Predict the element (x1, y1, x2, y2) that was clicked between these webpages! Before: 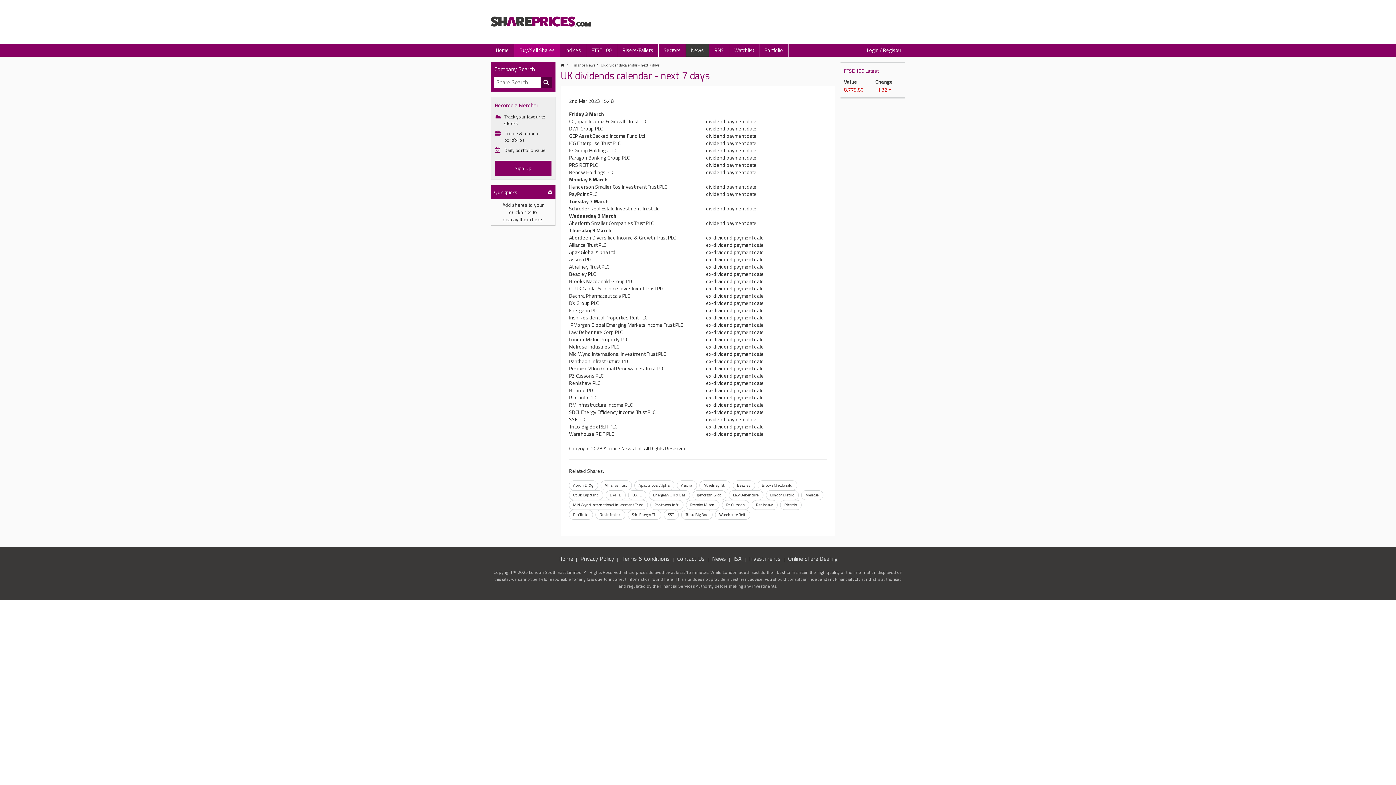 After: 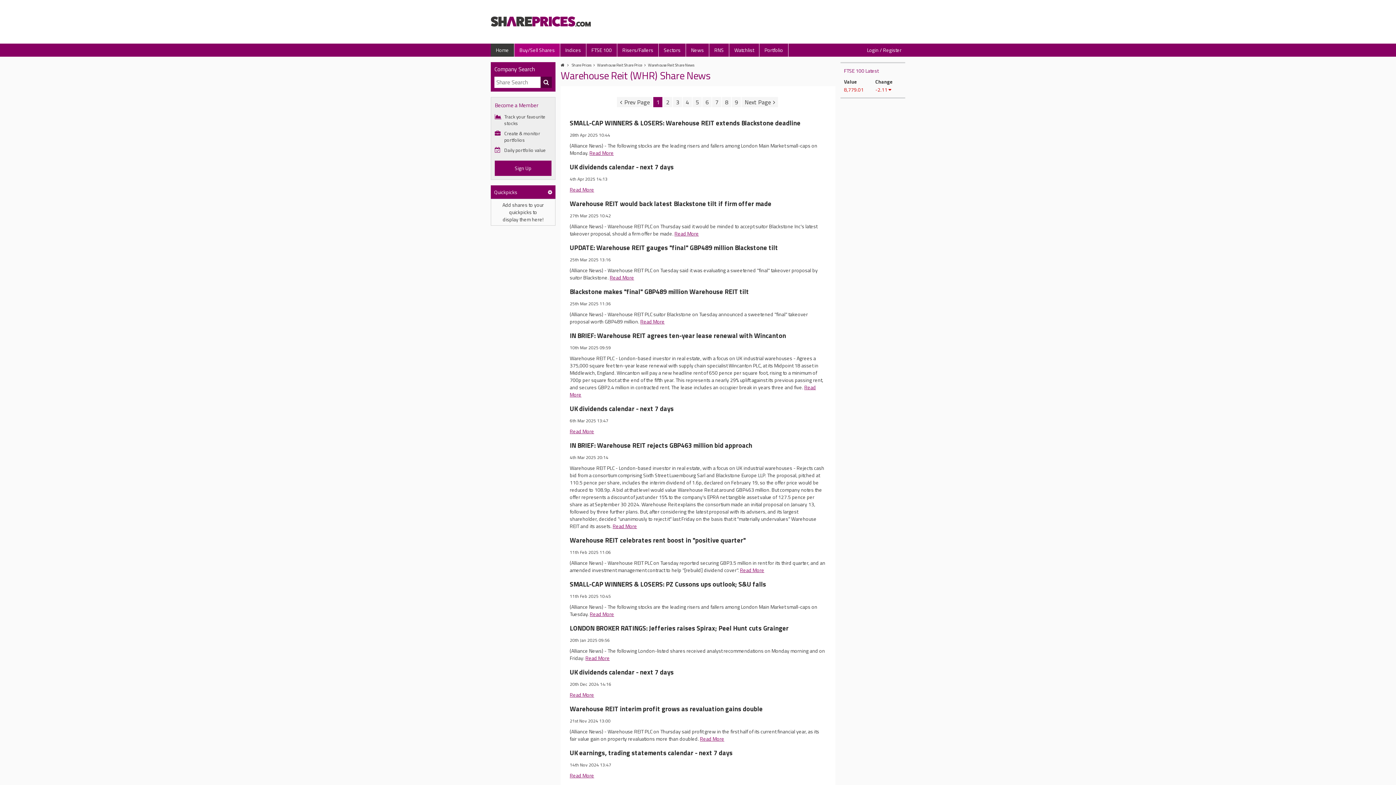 Action: label: Warehouse Reit bbox: (715, 510, 750, 520)